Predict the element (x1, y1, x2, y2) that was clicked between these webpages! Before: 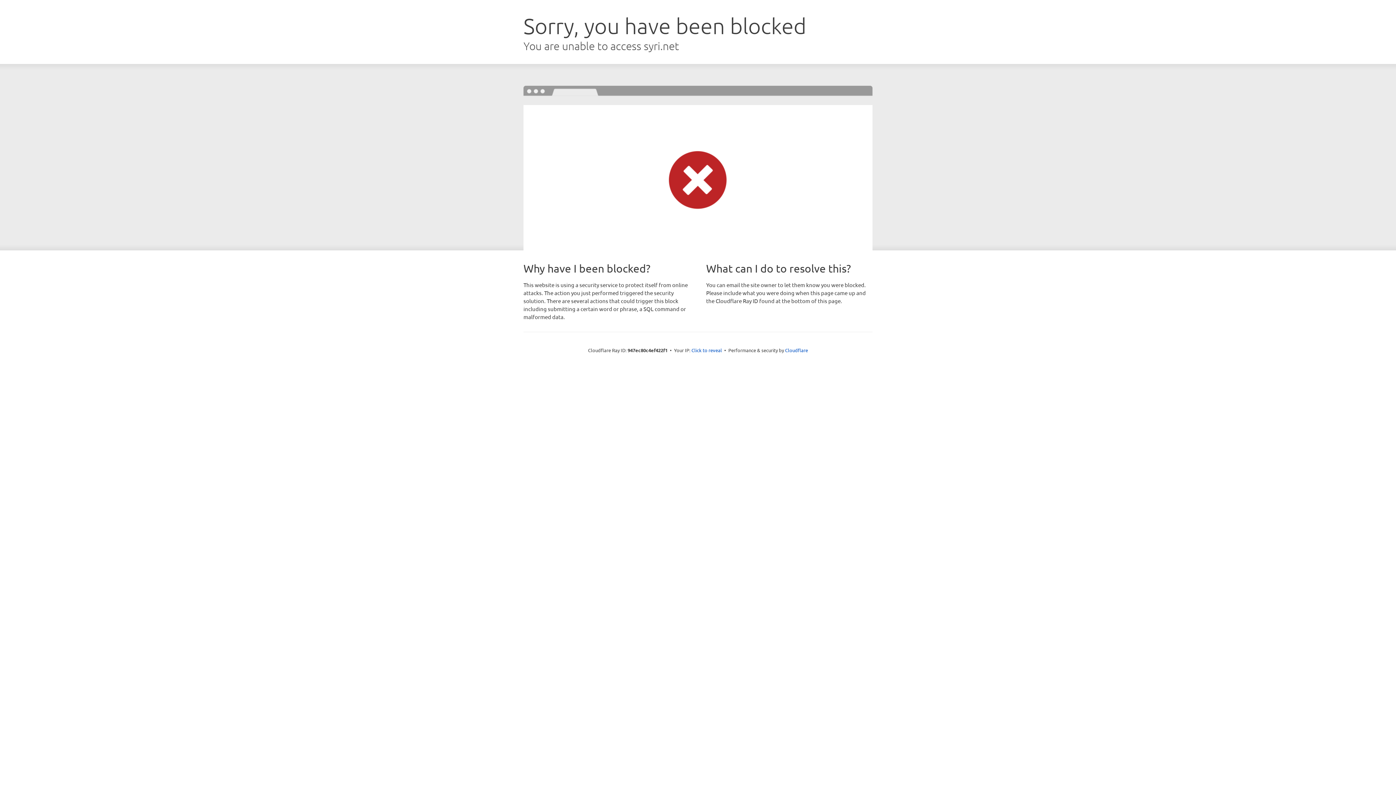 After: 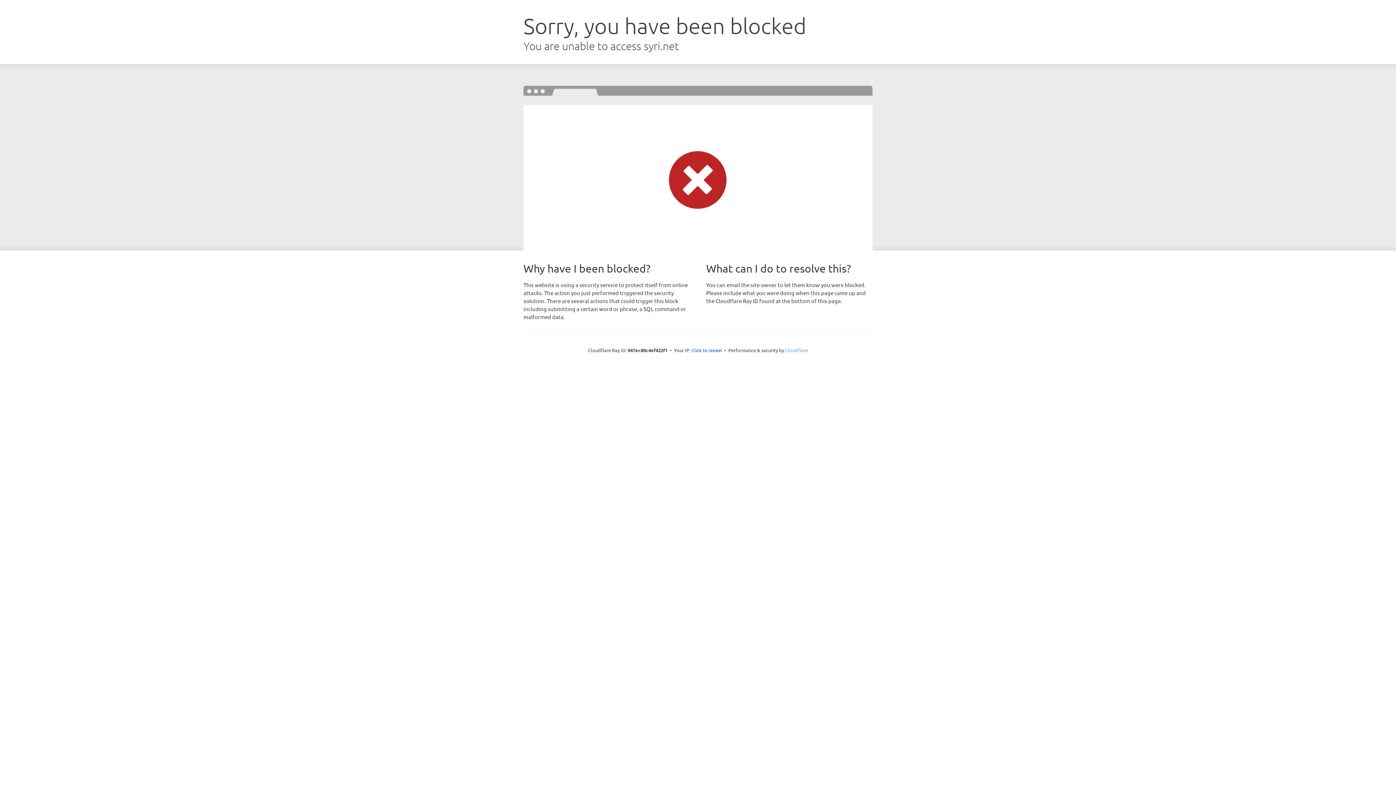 Action: label: Cloudflare bbox: (785, 347, 808, 353)